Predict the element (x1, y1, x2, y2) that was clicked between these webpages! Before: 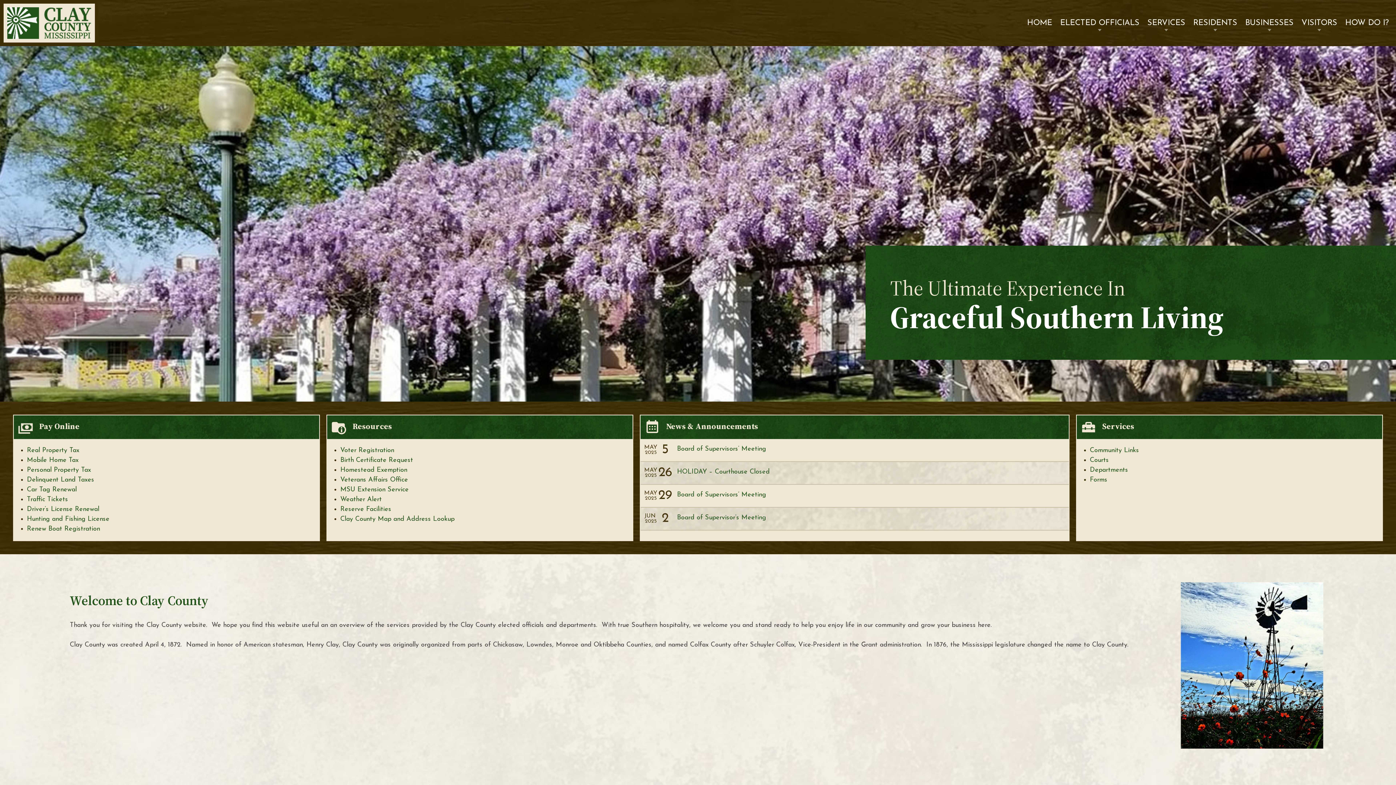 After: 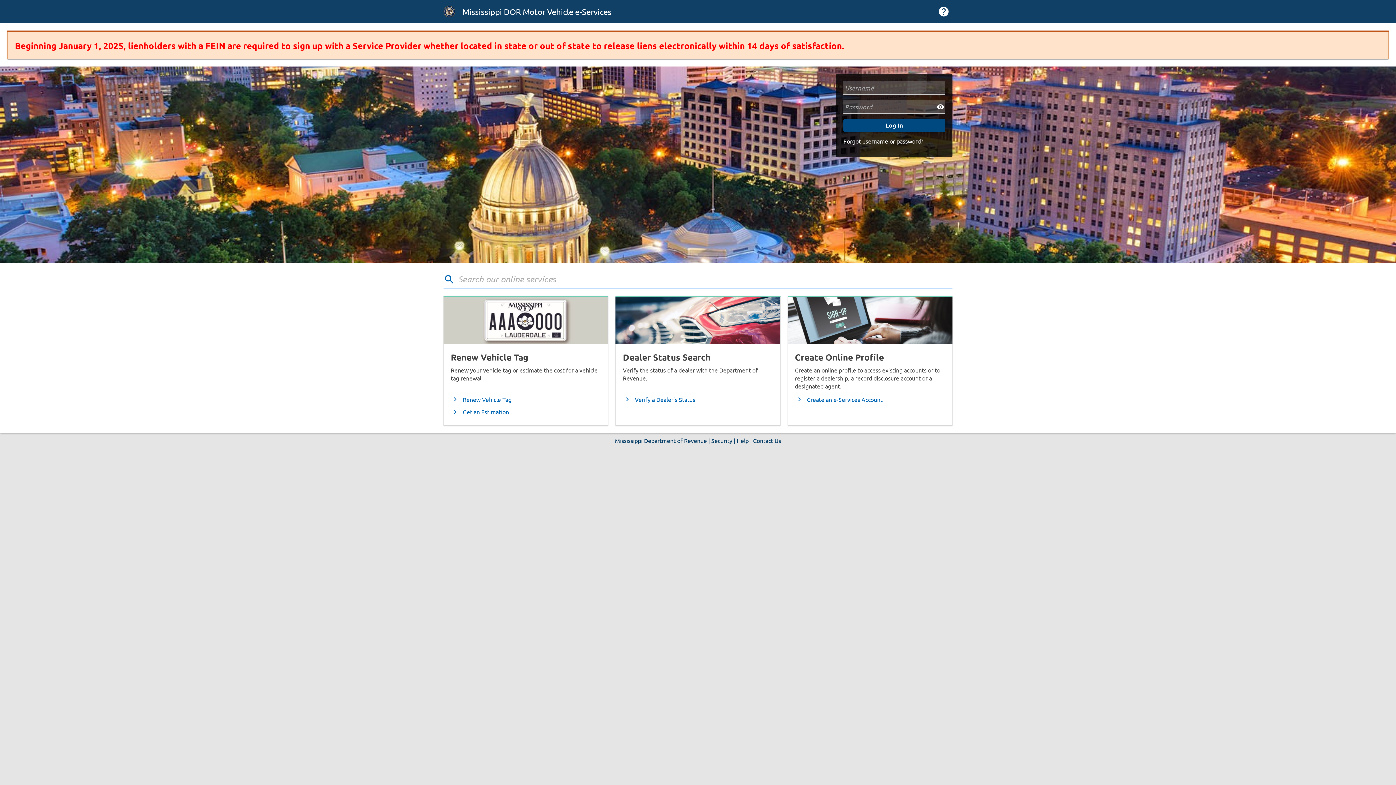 Action: bbox: (26, 486, 76, 493) label: Car Tag Renewal